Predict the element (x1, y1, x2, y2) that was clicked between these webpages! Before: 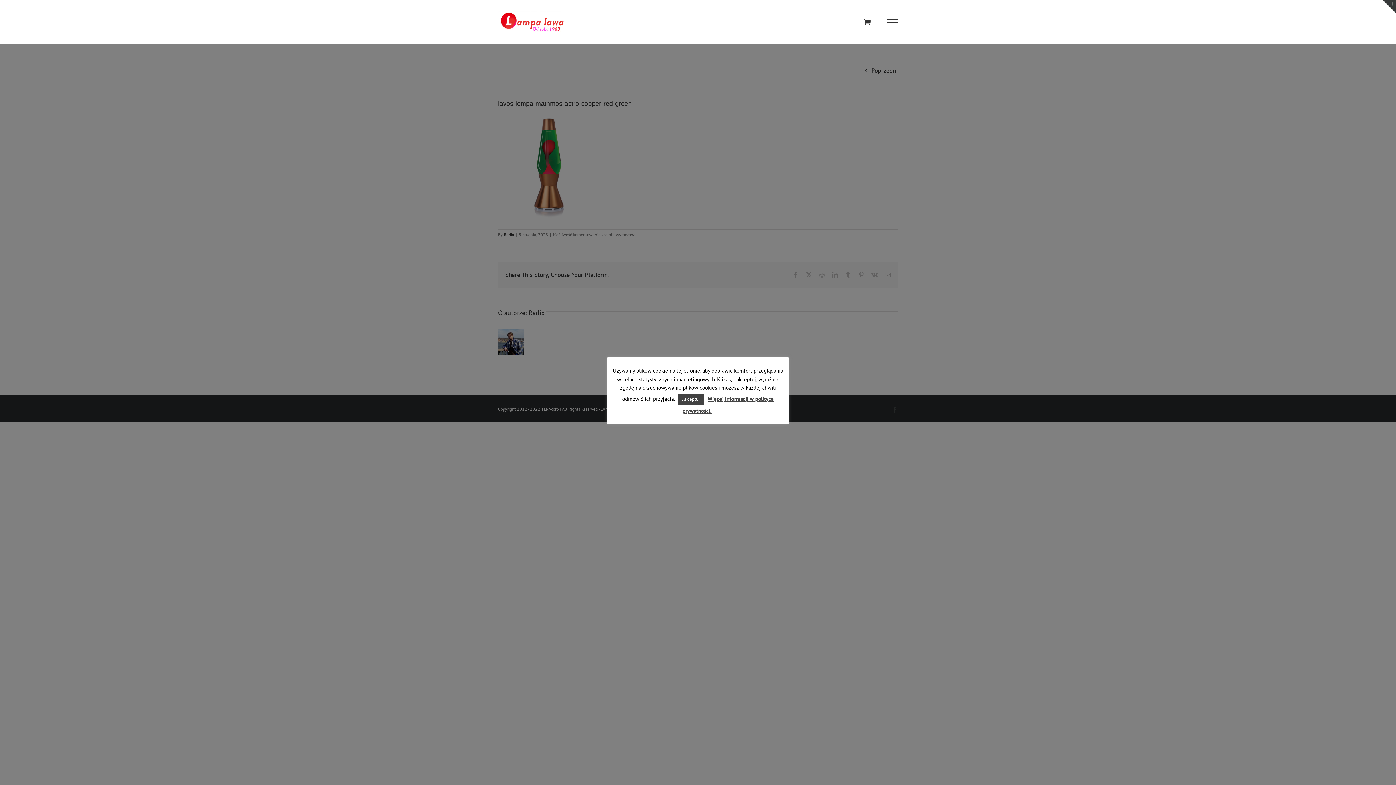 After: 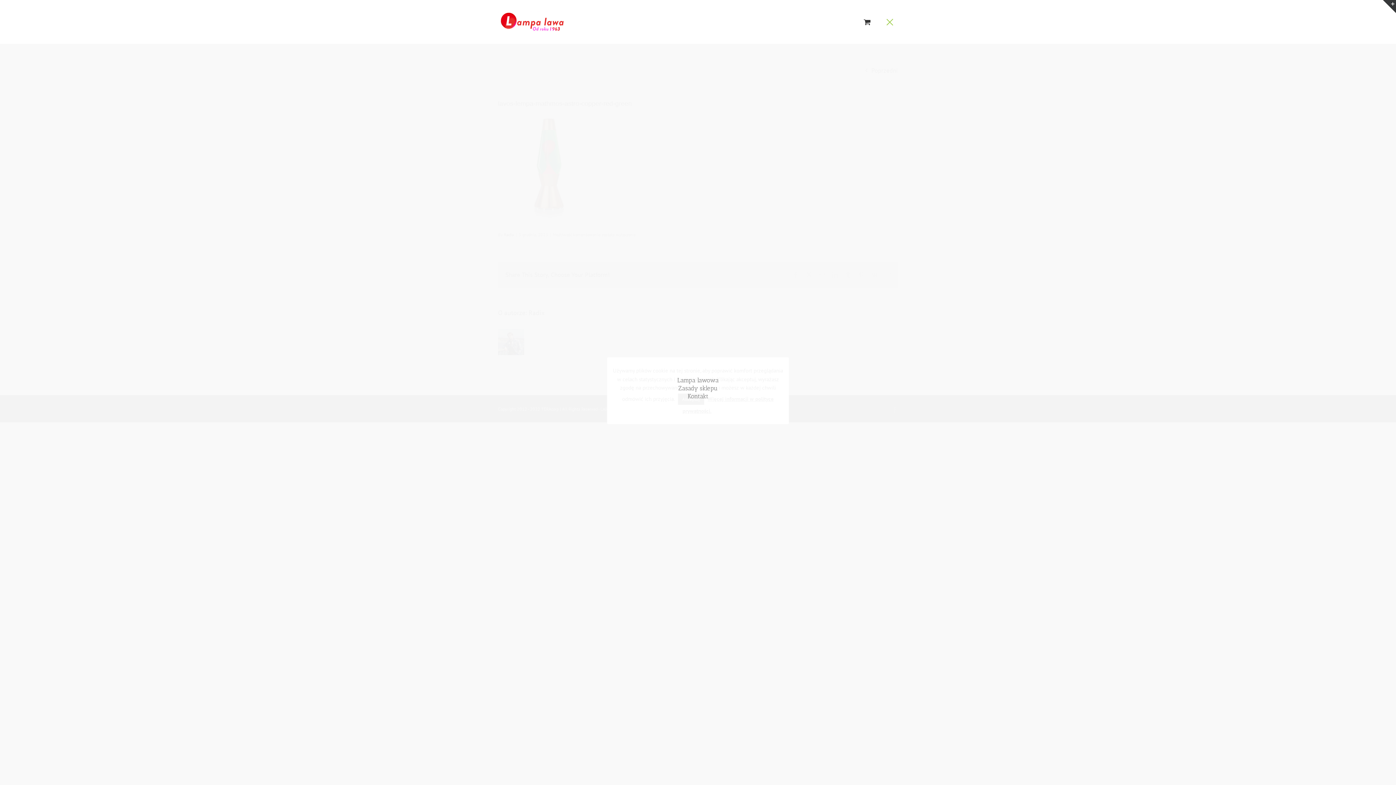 Action: bbox: (879, 18, 906, 25) label: Toggle Menu